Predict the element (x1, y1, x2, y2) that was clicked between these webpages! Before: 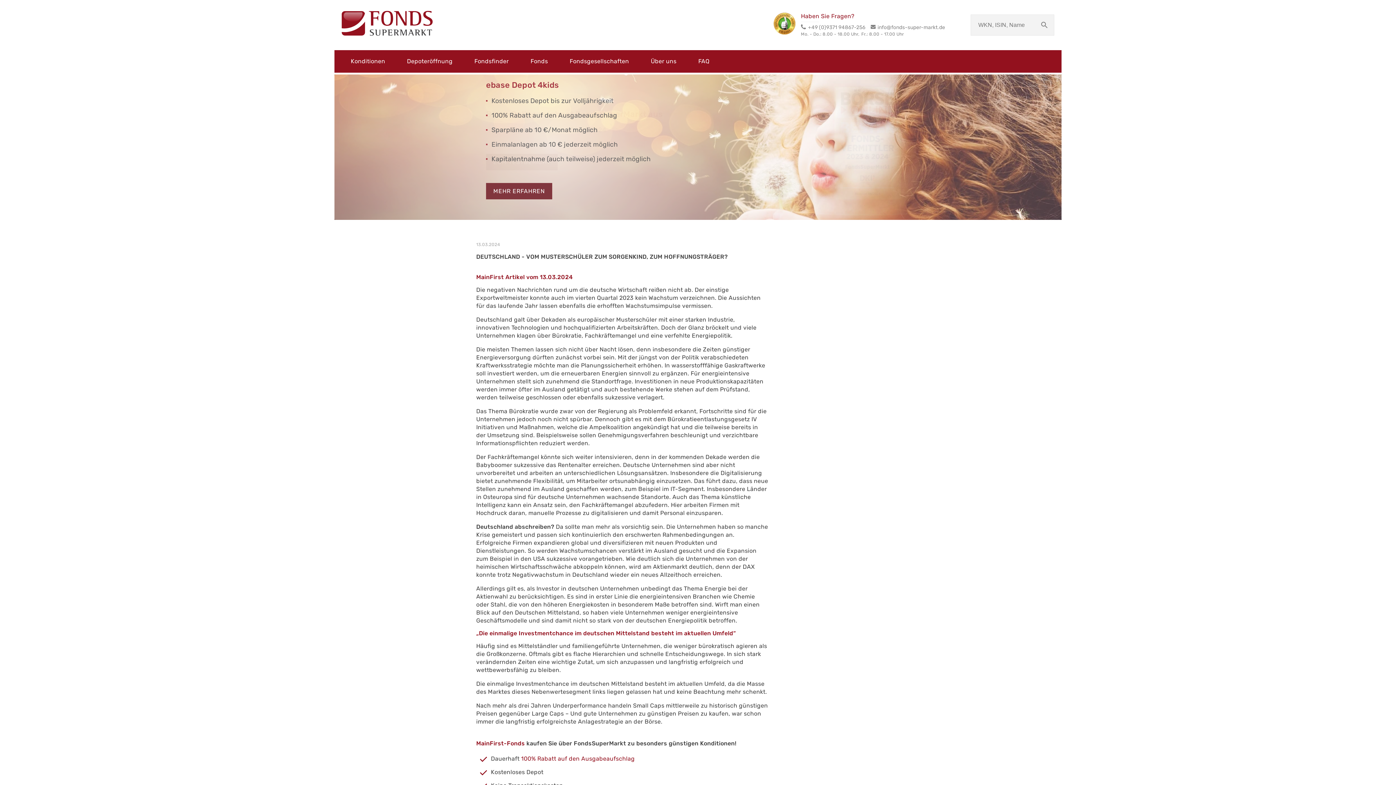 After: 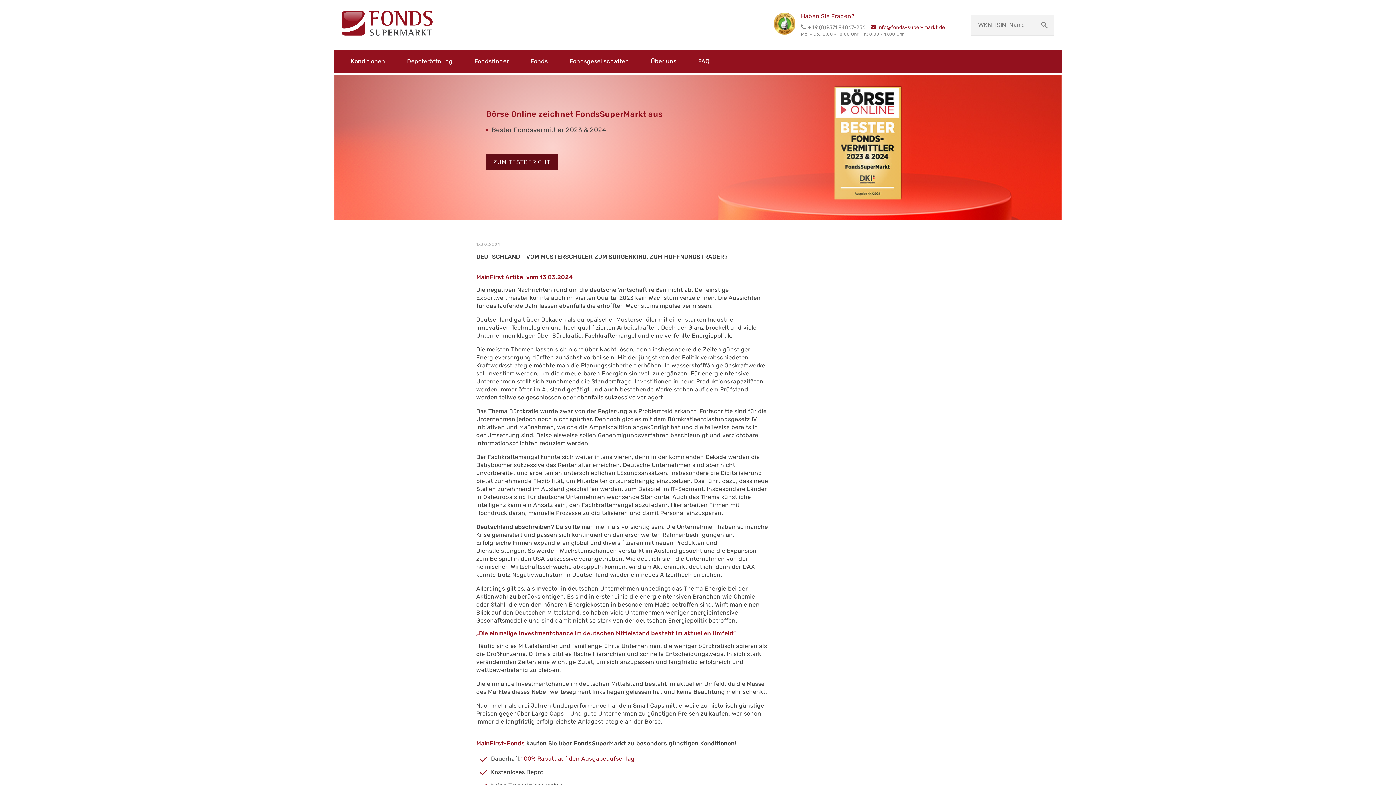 Action: label: info@fonds-super-markt.de bbox: (870, 24, 945, 30)